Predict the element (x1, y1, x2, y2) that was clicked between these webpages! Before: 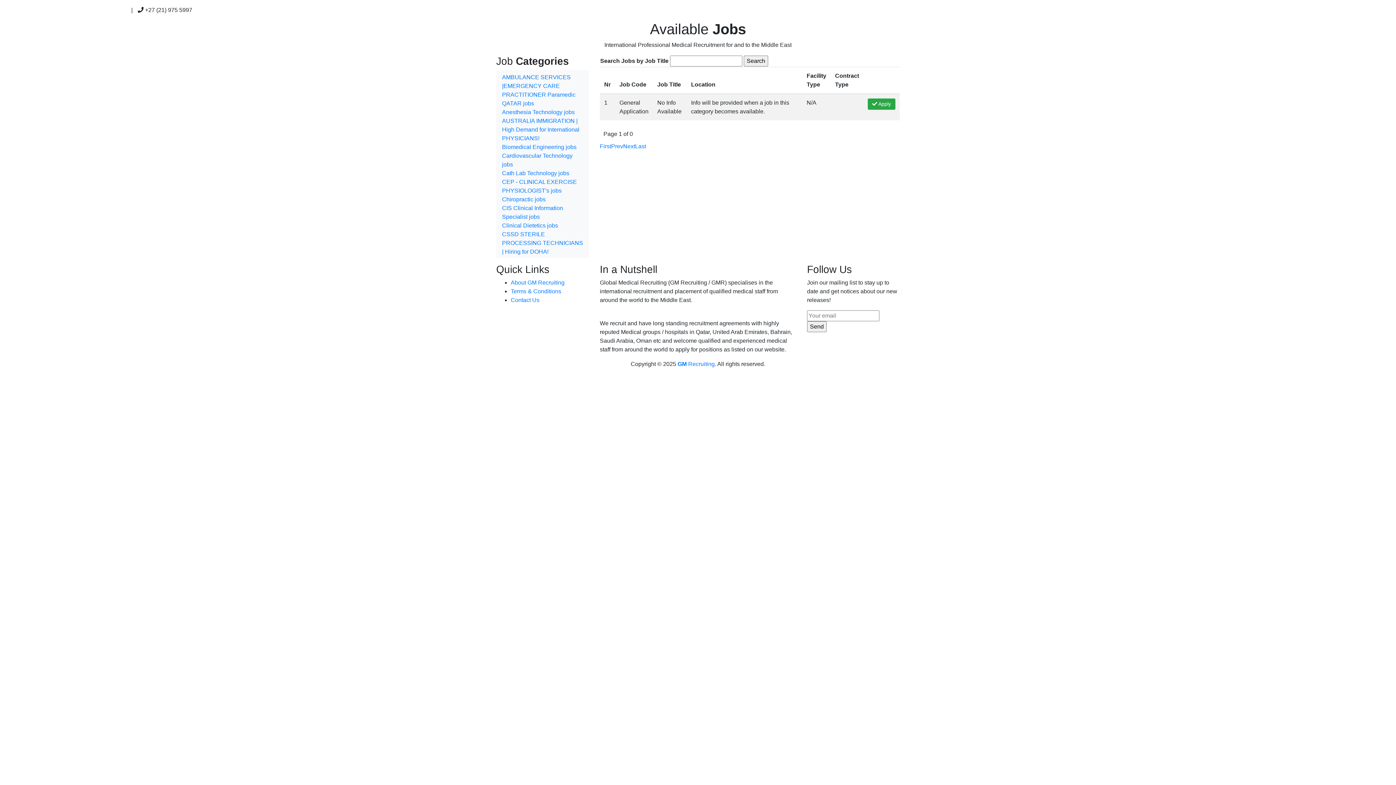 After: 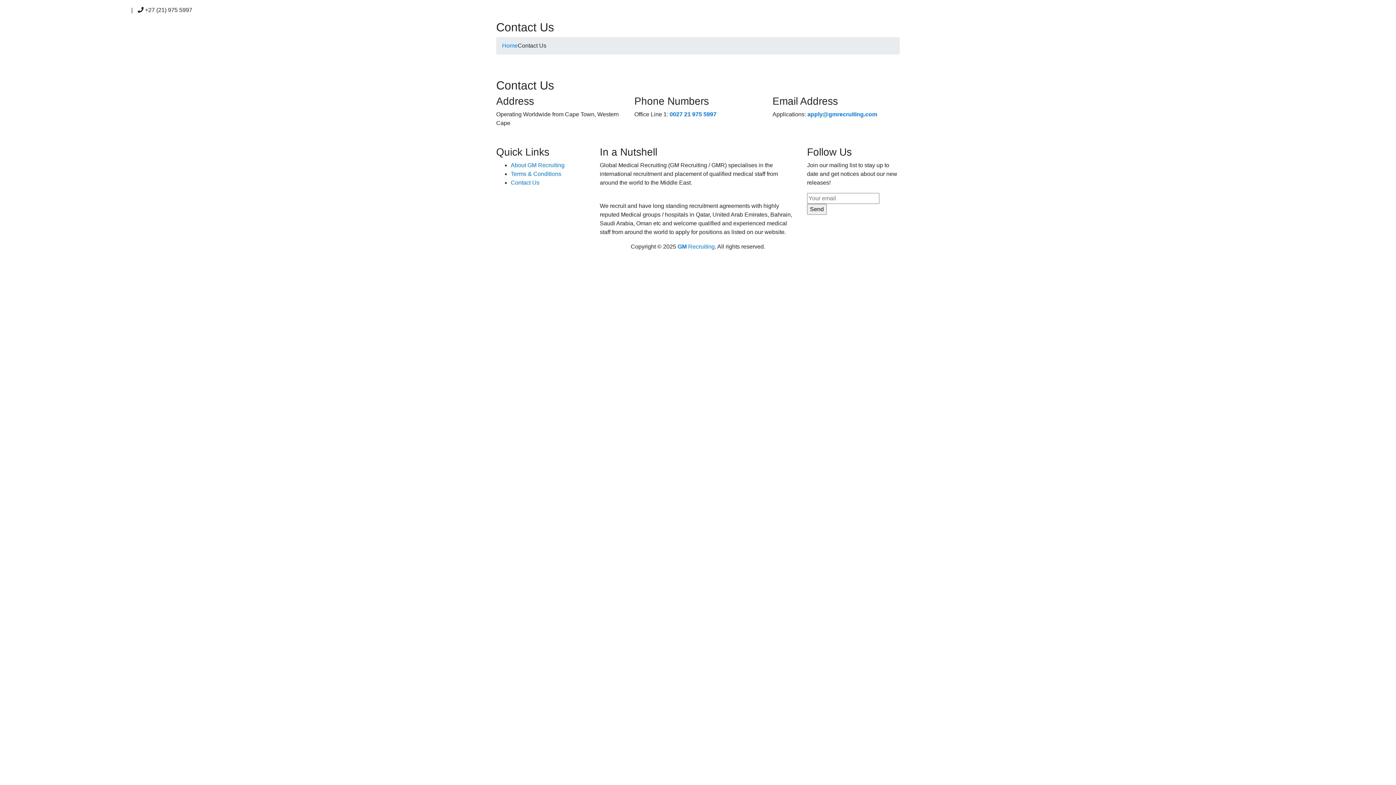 Action: label: Contact Us bbox: (510, 297, 539, 303)